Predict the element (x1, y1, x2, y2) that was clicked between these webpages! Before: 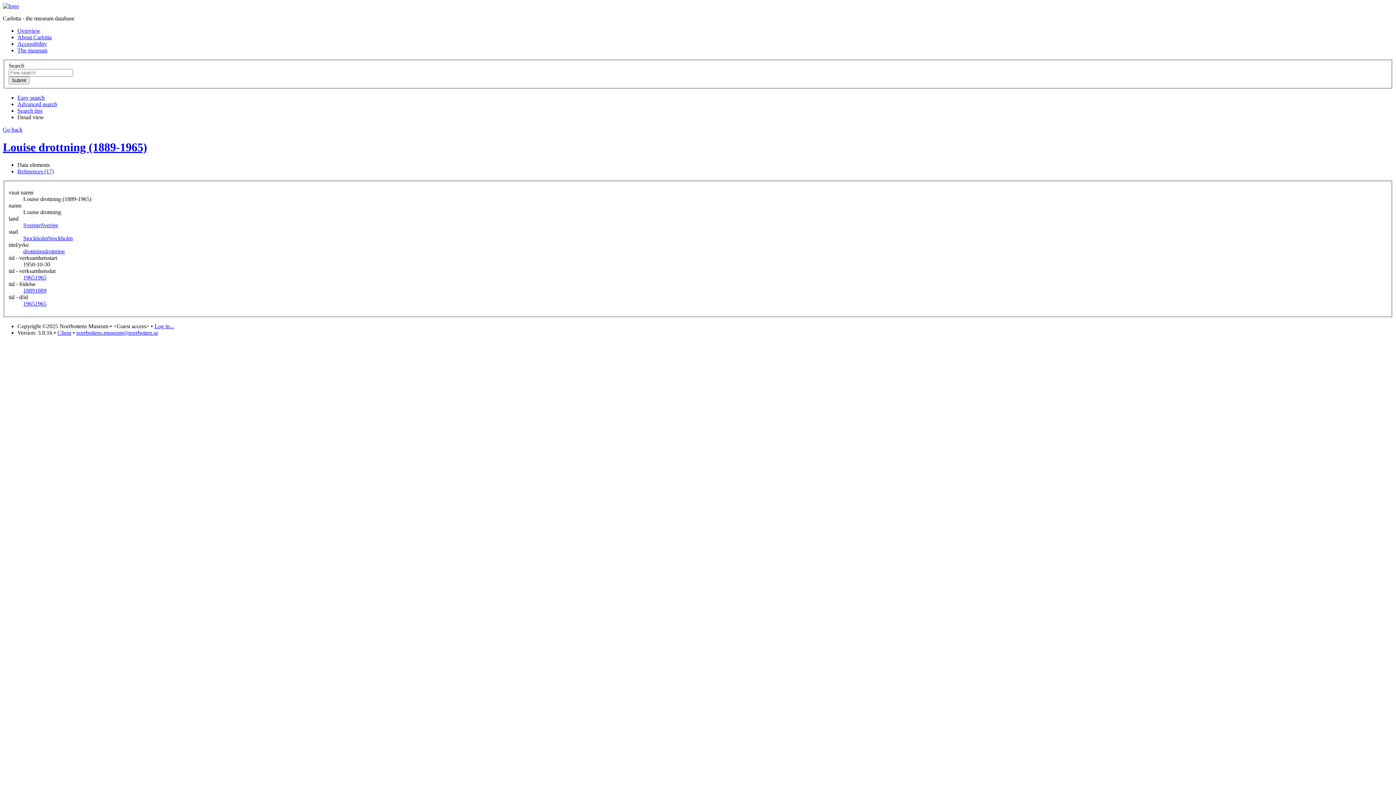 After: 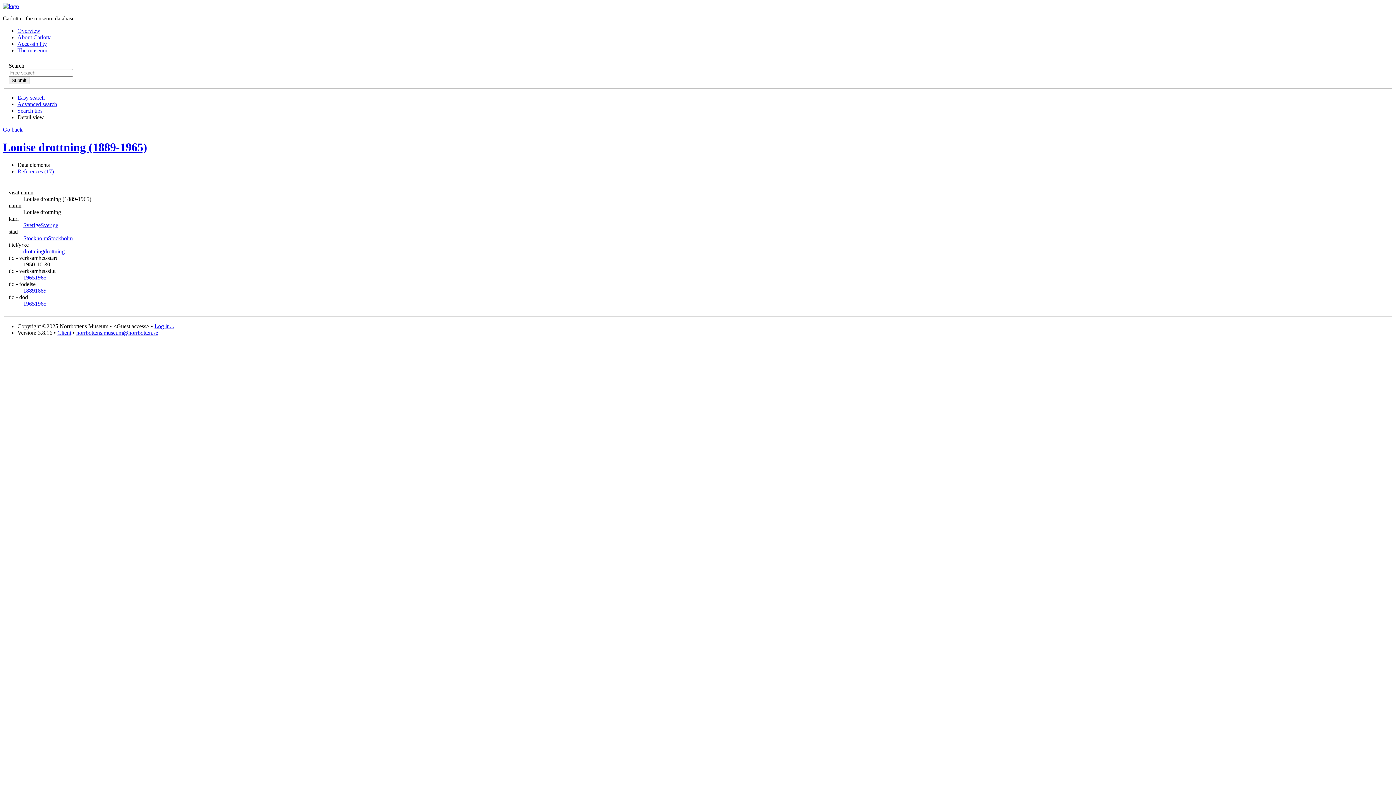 Action: label: Louise drottning (1889-1965) bbox: (2, 140, 147, 153)